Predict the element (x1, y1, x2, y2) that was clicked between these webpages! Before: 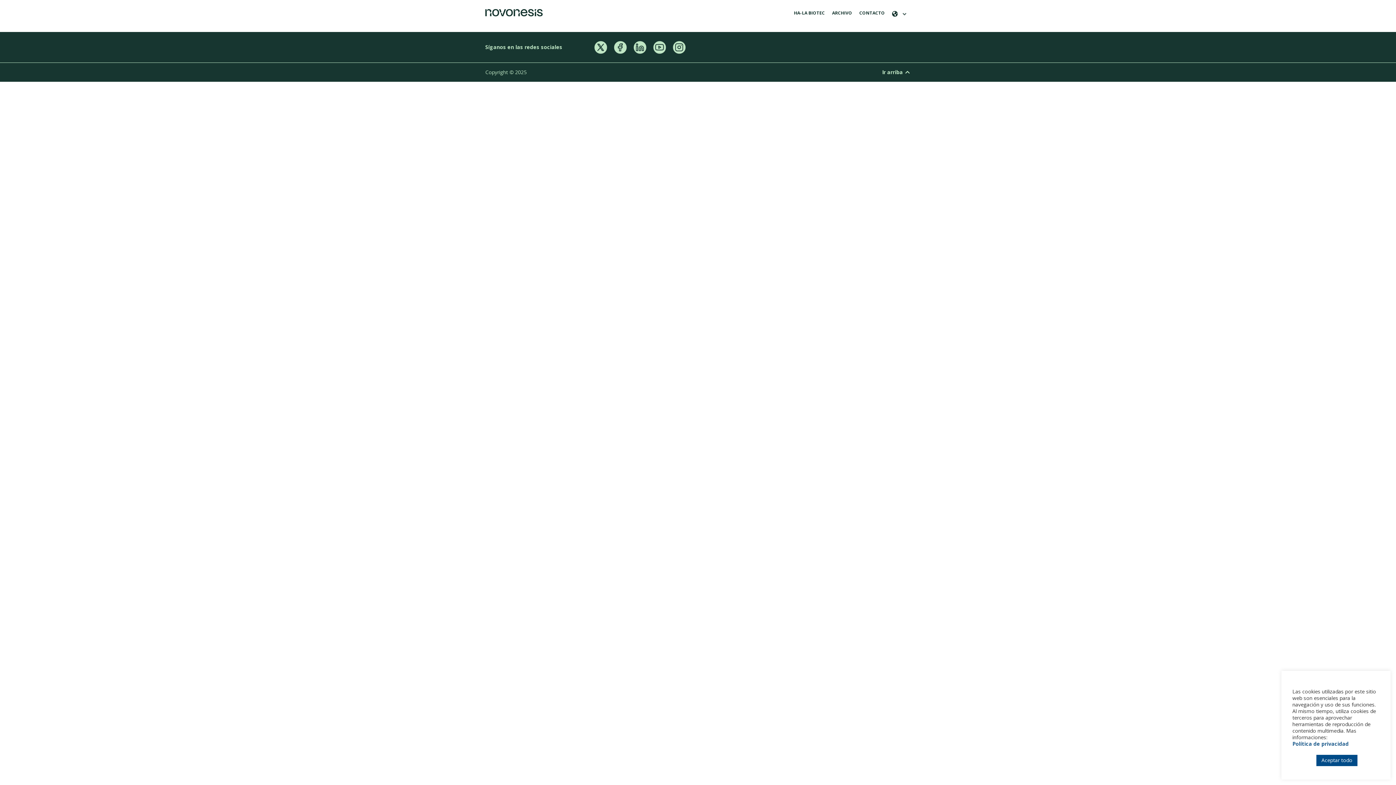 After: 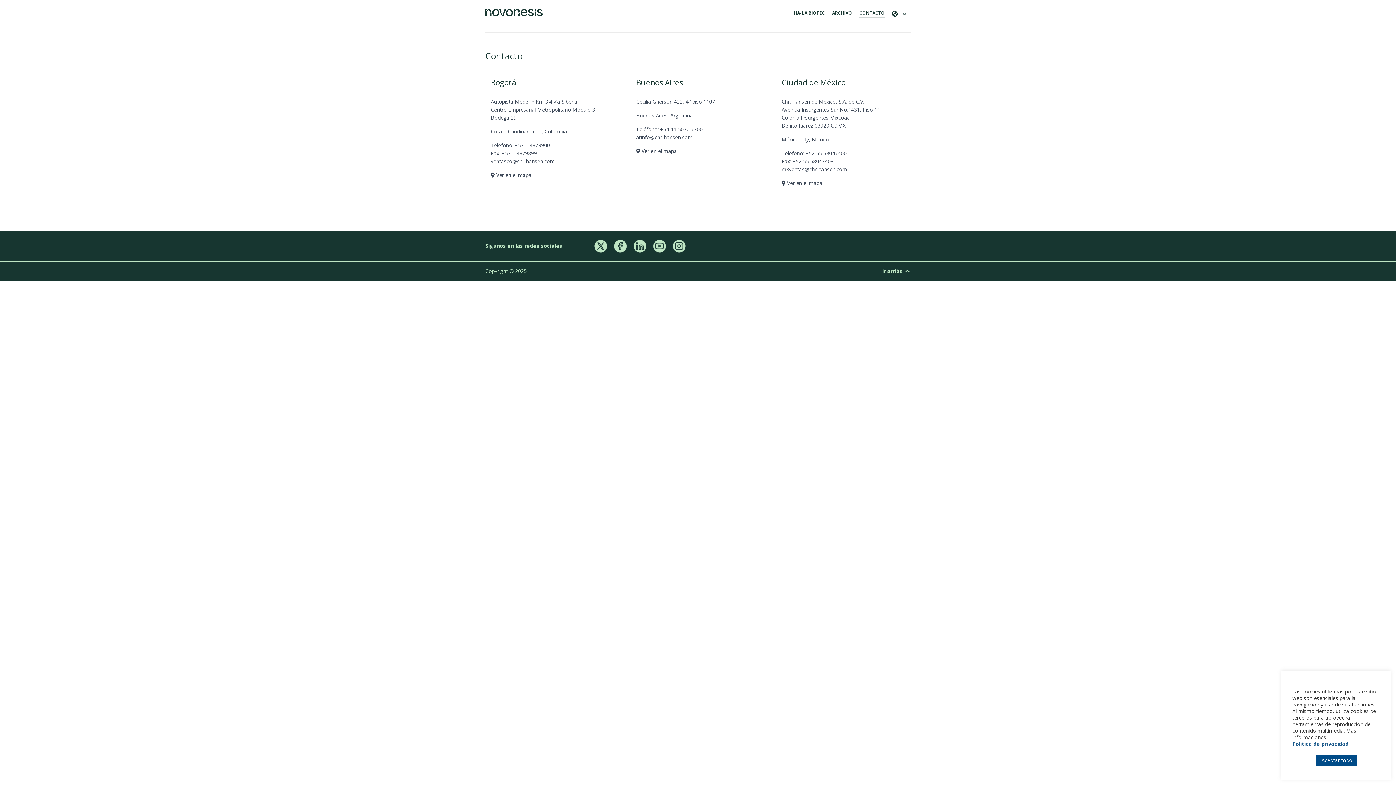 Action: label: CONTACTO bbox: (859, 8, 885, 18)